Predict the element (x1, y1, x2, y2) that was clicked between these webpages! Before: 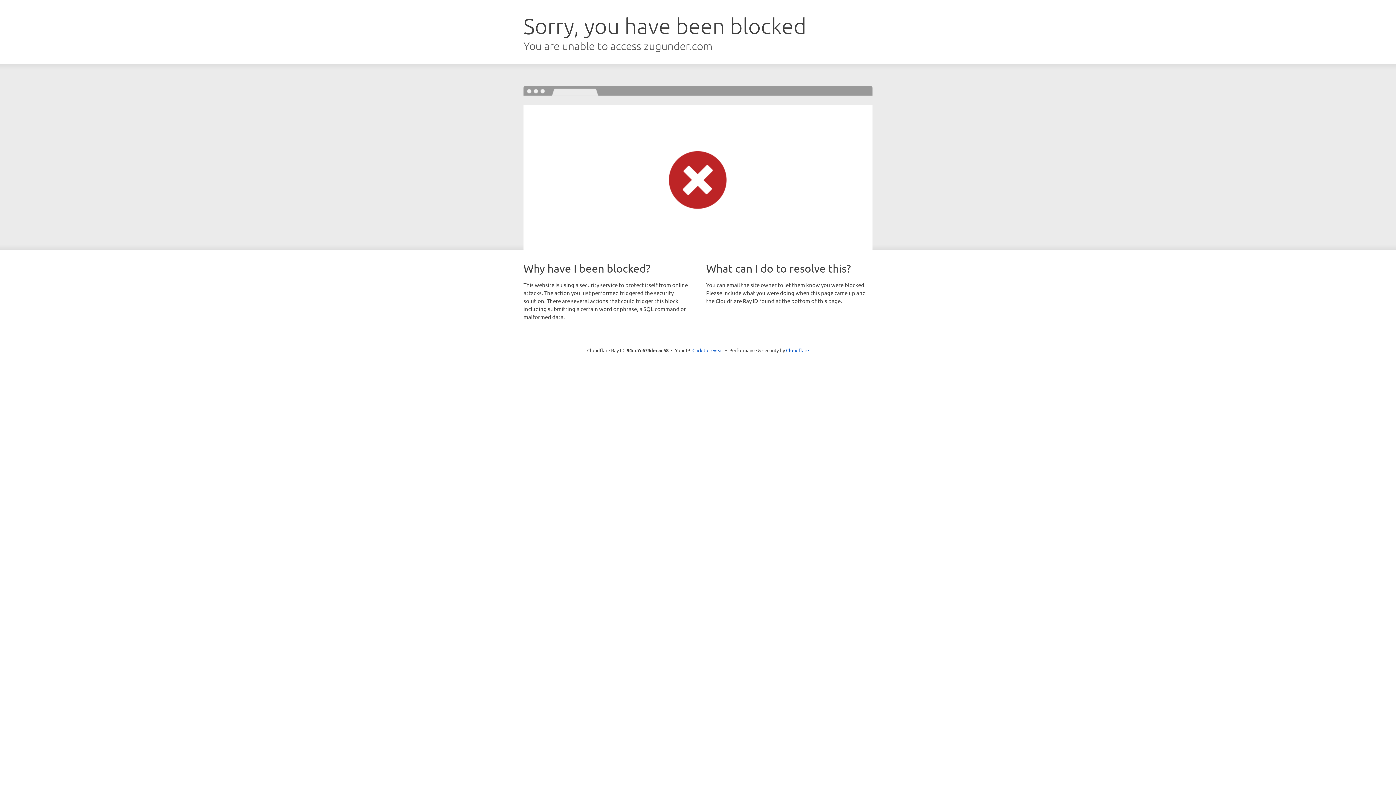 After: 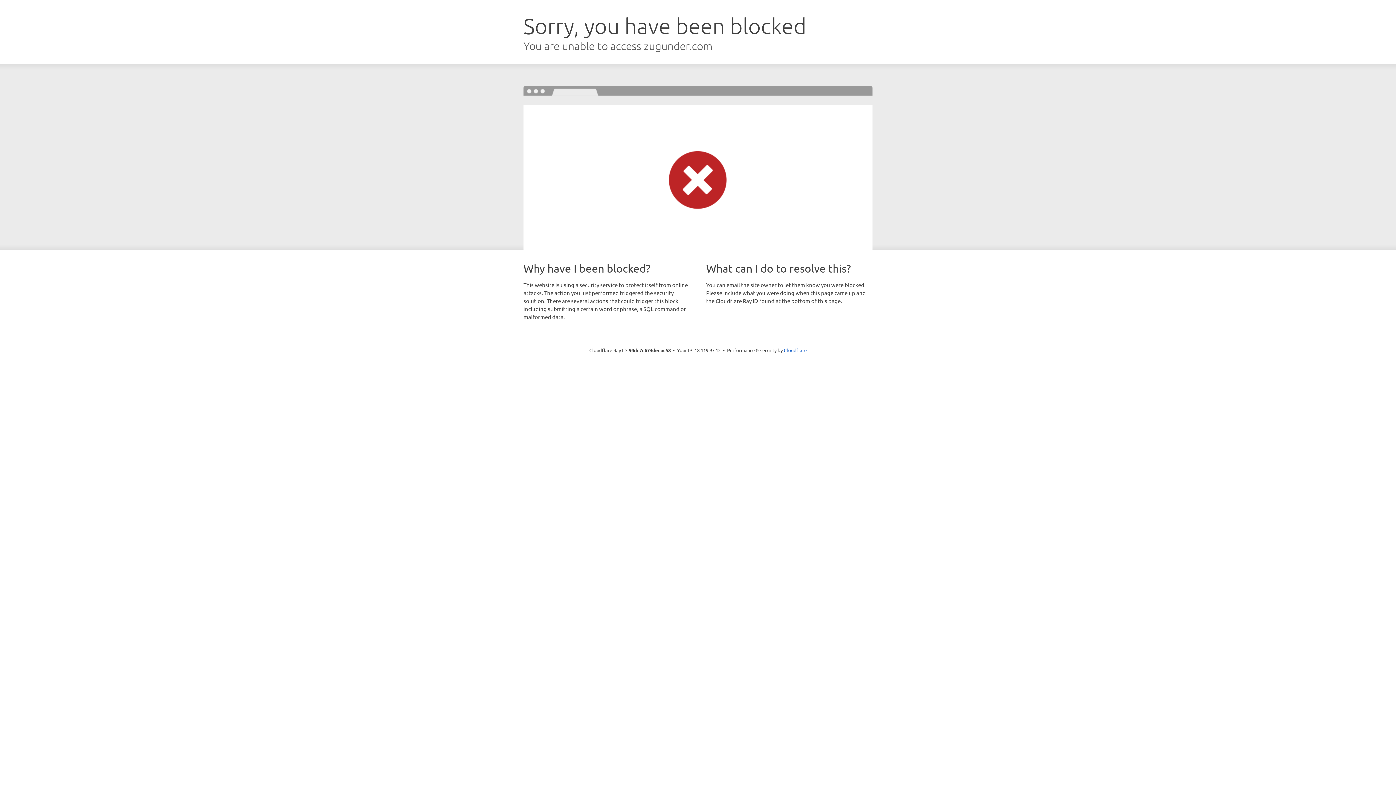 Action: label: Click to reveal bbox: (692, 346, 723, 353)